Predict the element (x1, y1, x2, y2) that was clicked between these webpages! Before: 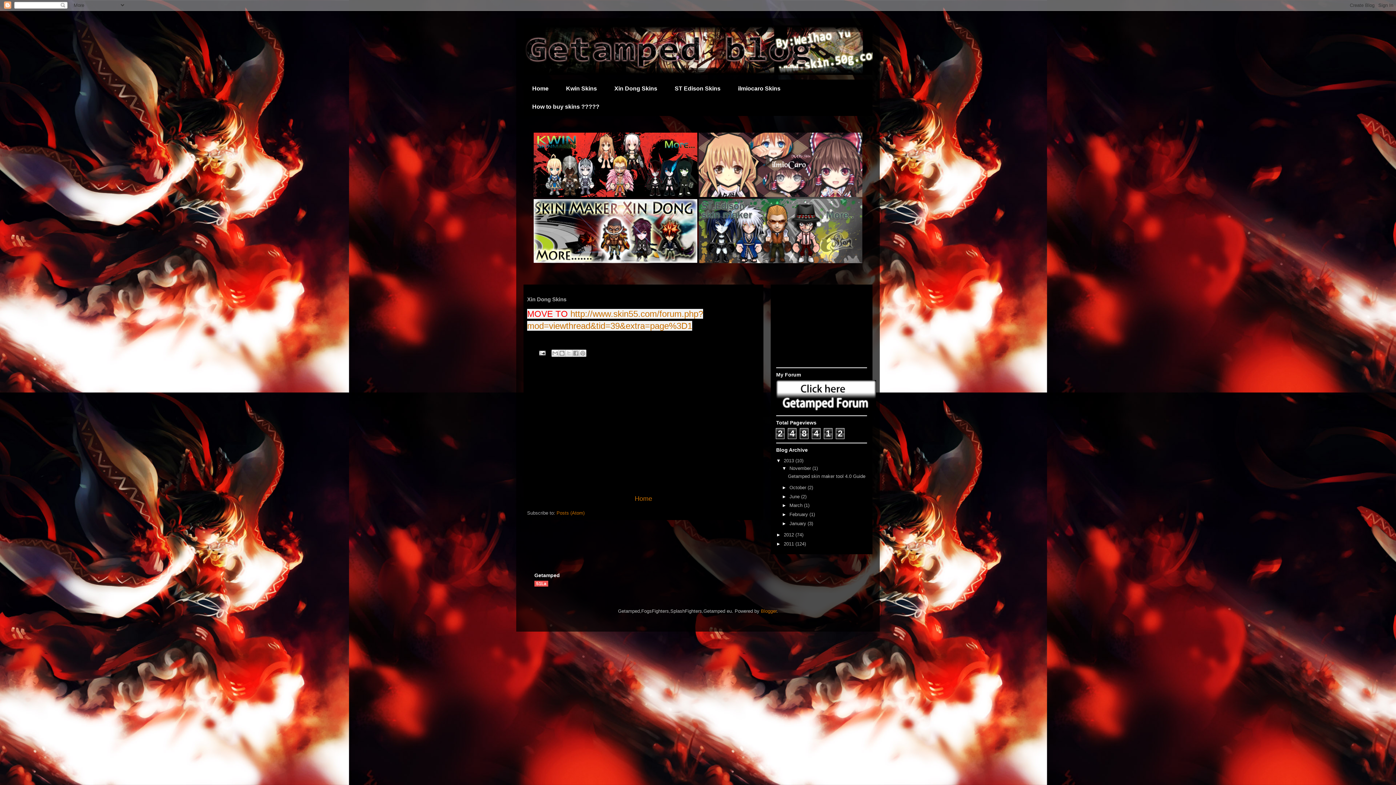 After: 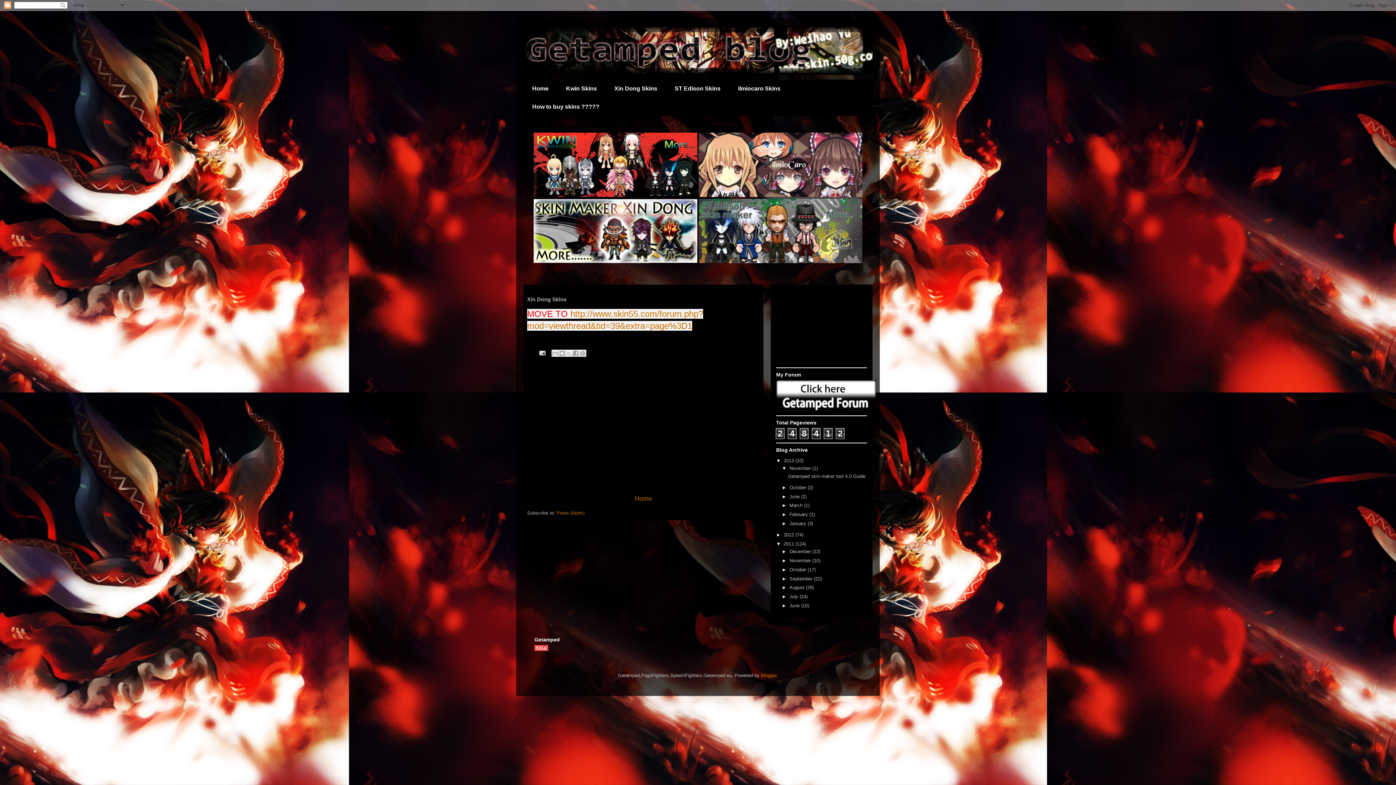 Action: bbox: (776, 541, 784, 546) label: ►  